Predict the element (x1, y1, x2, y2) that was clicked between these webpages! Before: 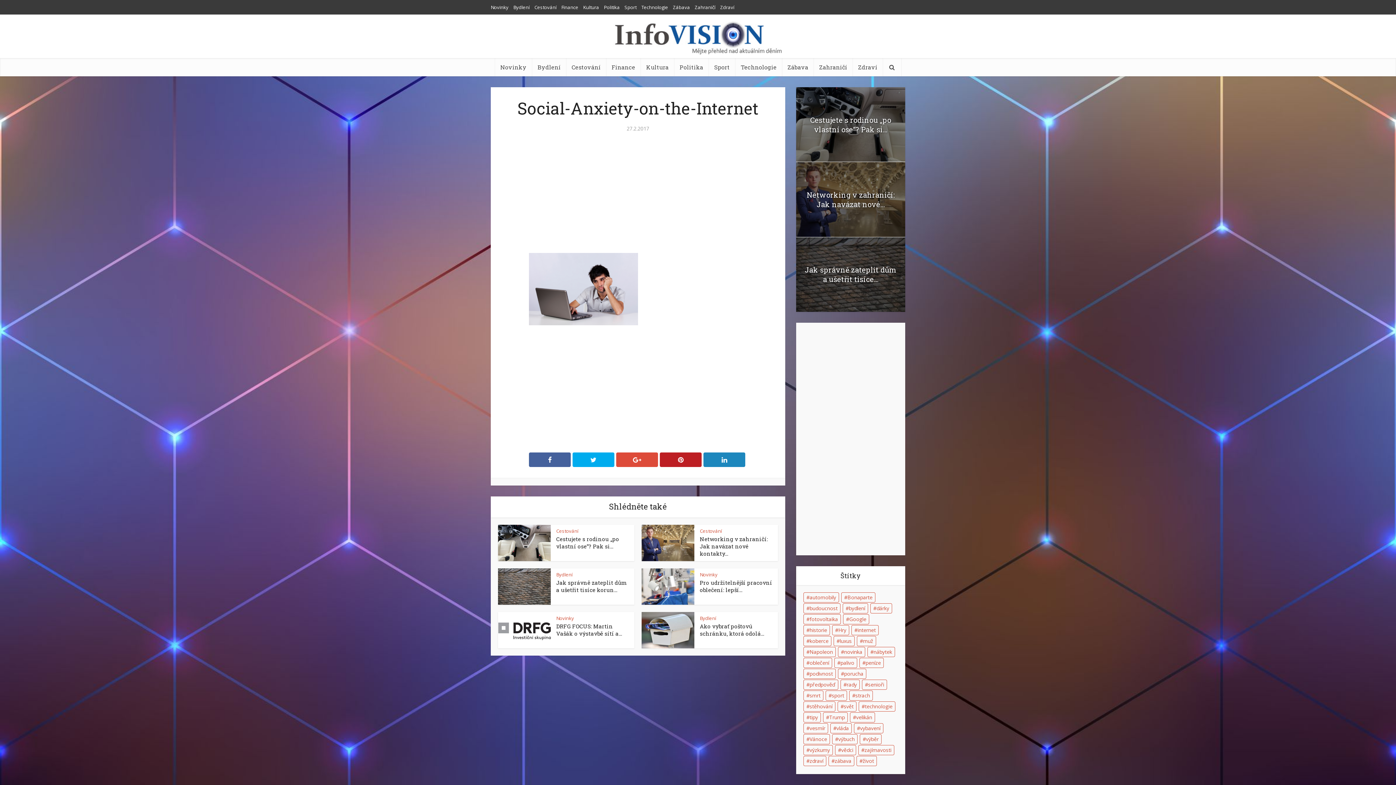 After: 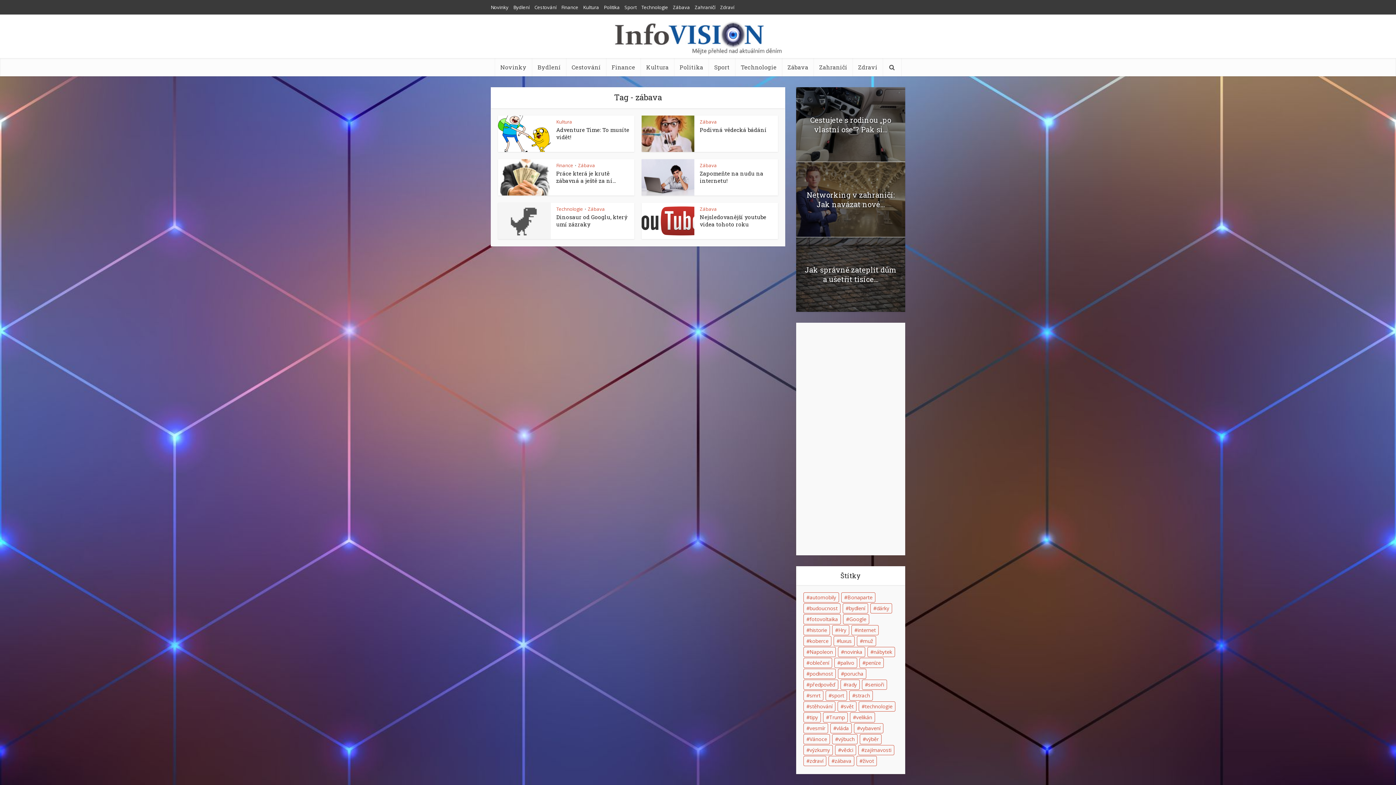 Action: bbox: (828, 756, 854, 766) label: zábava (6 položek)